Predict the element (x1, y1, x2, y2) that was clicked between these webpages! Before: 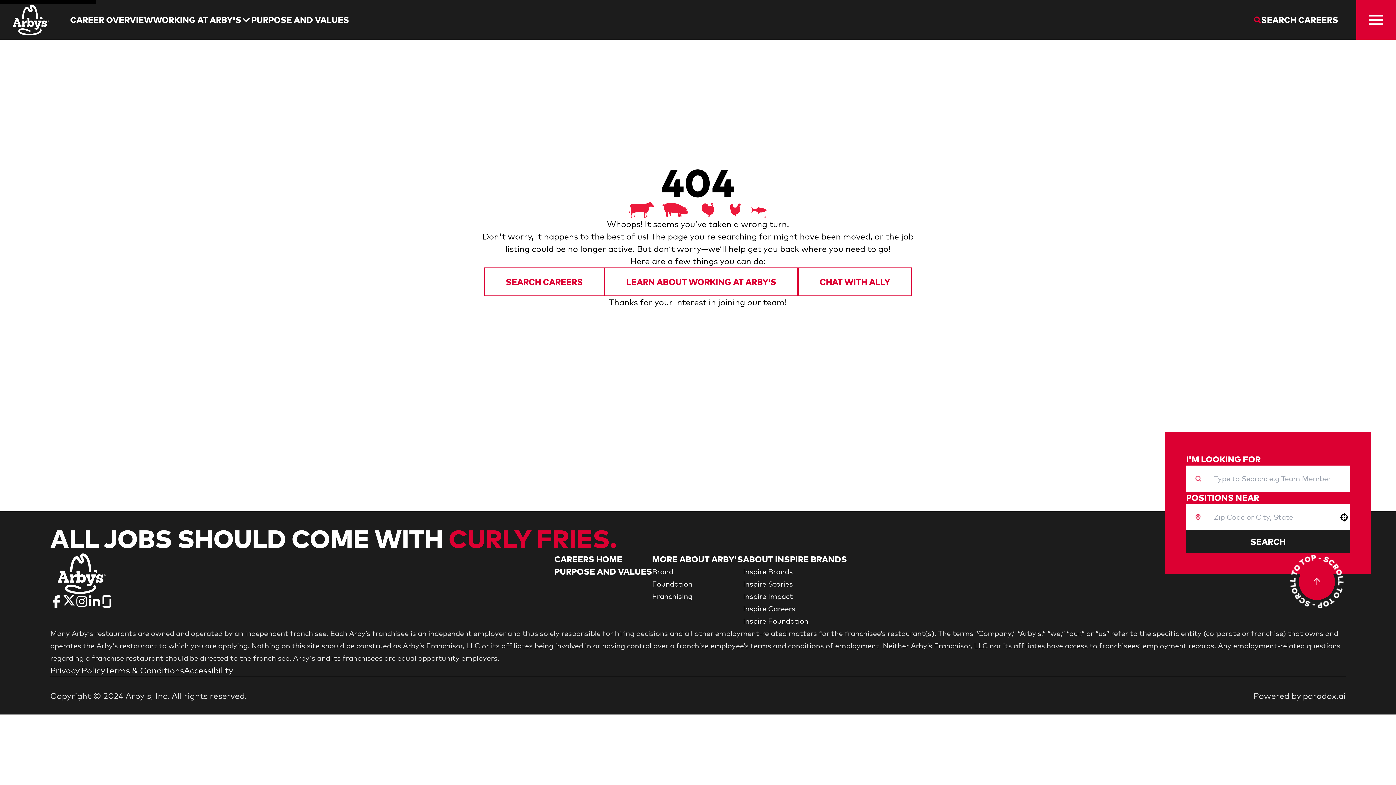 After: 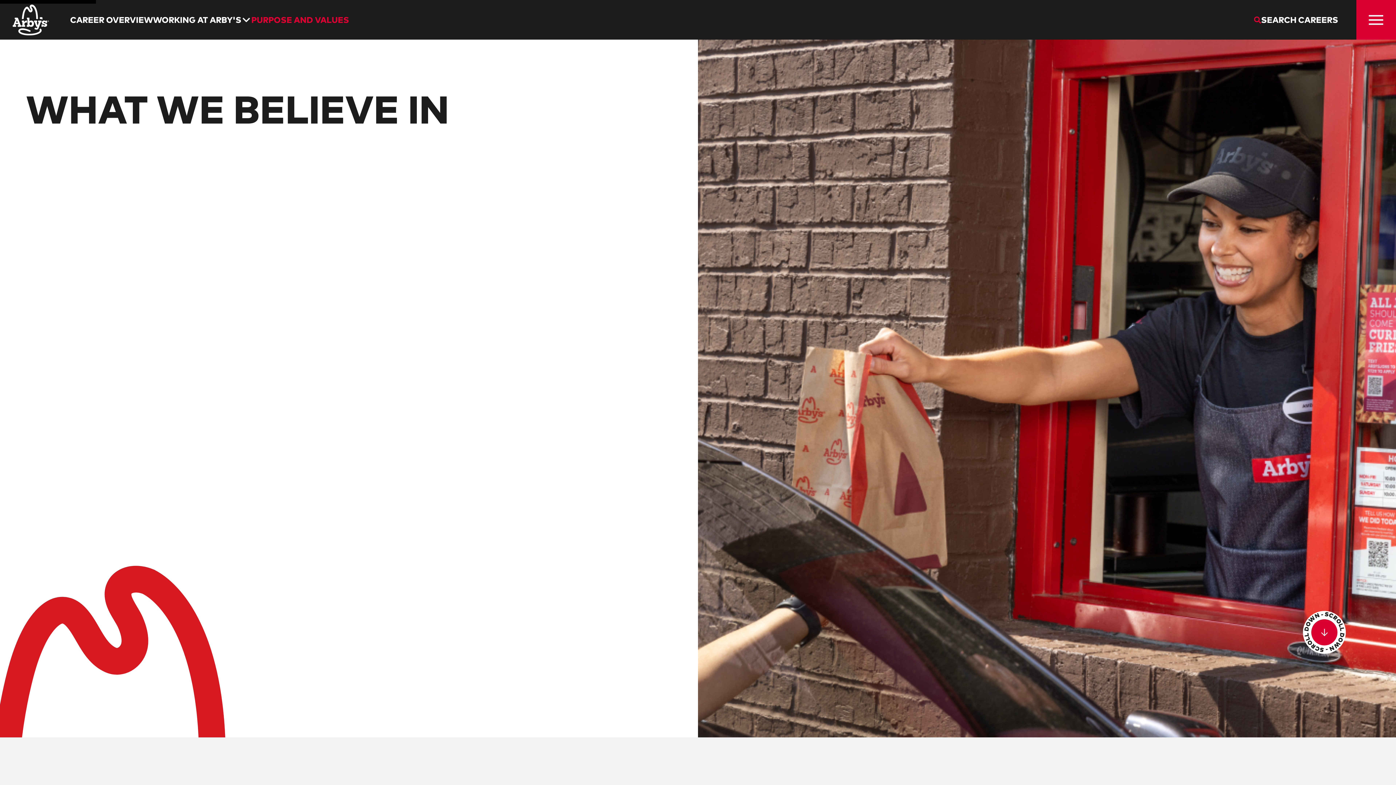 Action: label: Purpose and Values bbox: (251, 14, 349, 24)